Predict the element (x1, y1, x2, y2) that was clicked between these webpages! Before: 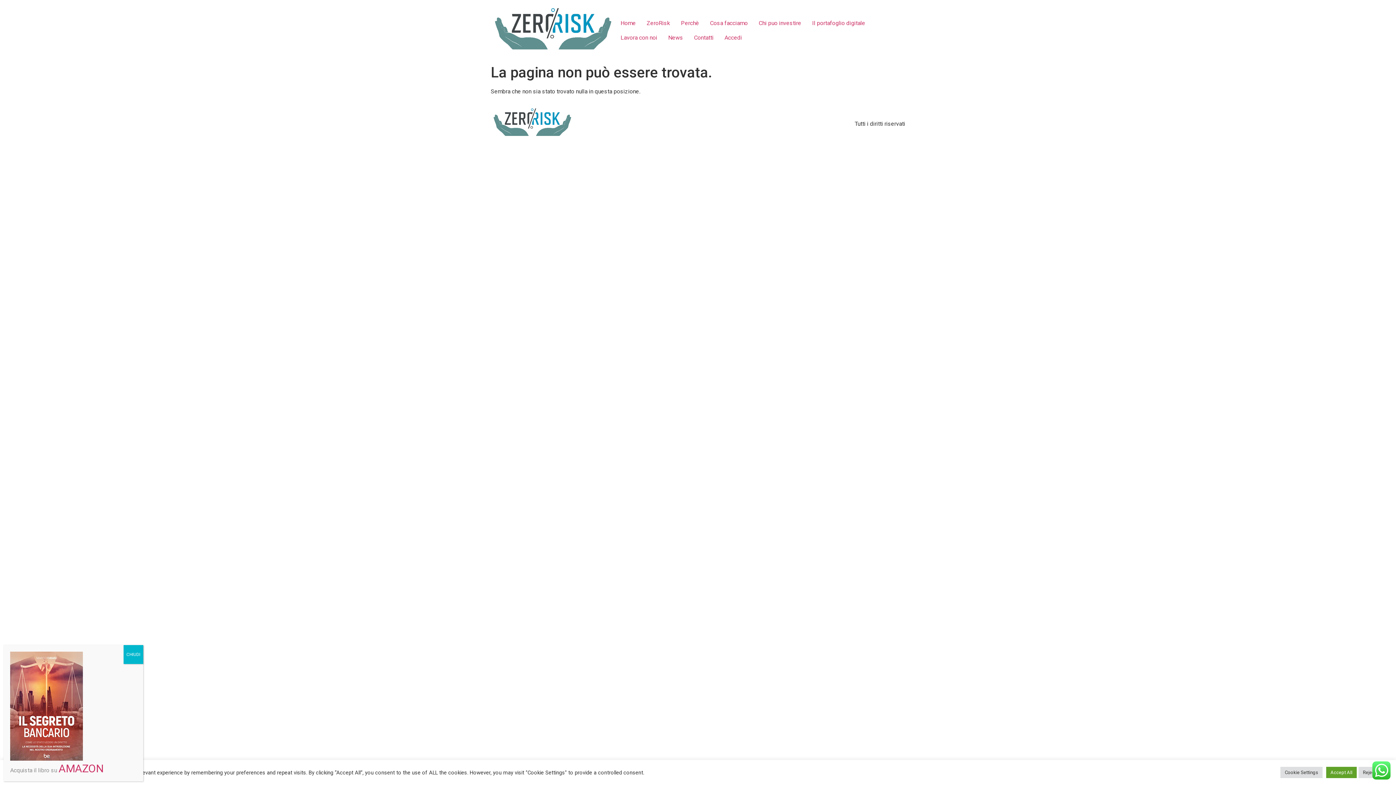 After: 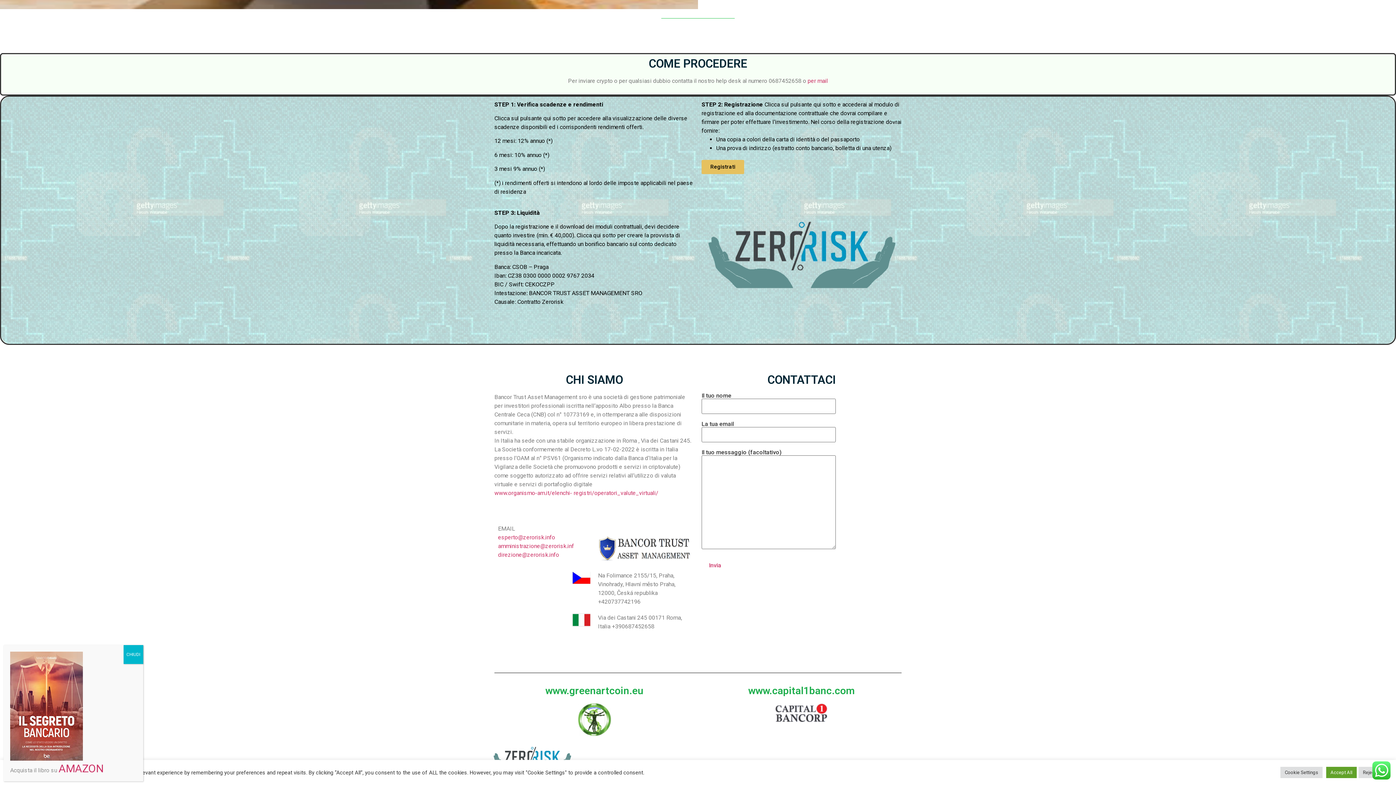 Action: label: Contatti bbox: (688, 30, 719, 45)